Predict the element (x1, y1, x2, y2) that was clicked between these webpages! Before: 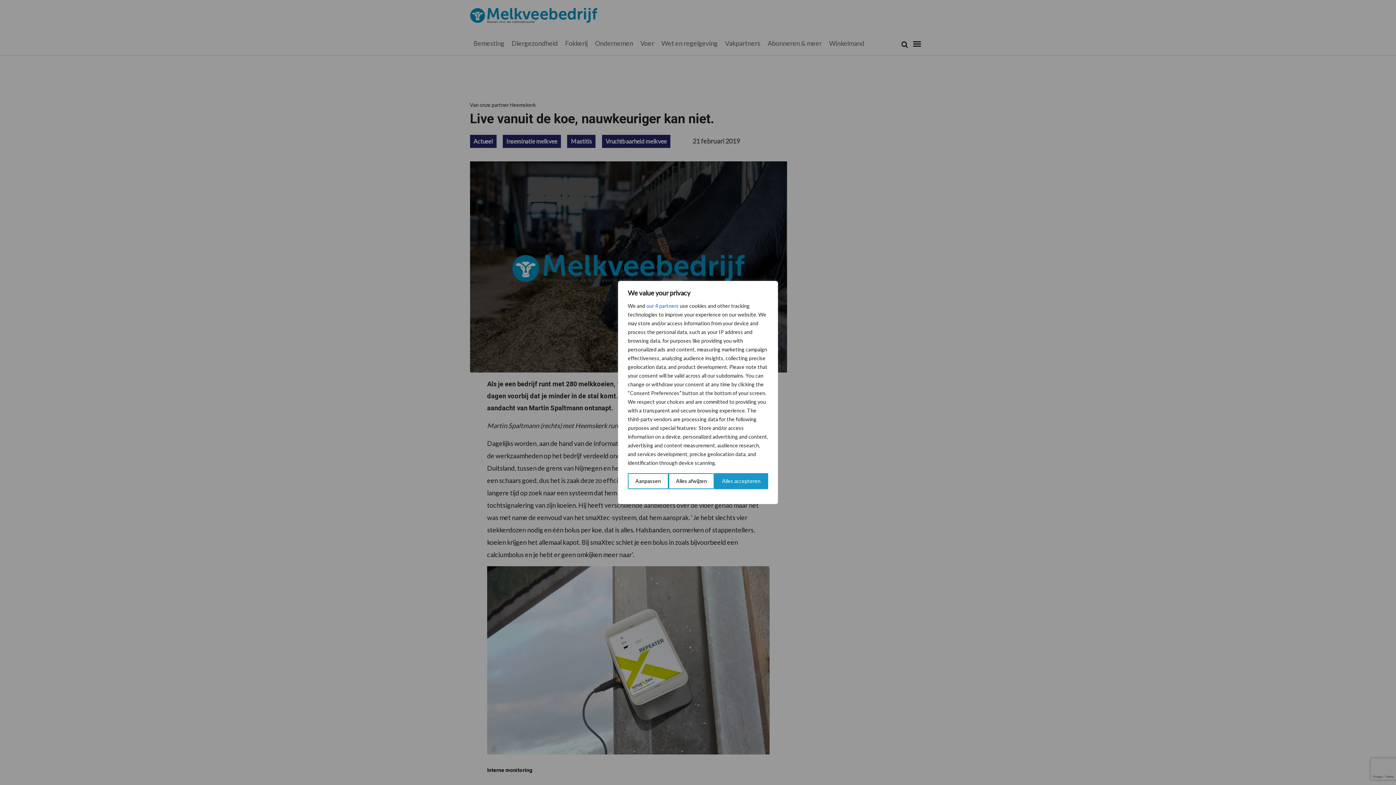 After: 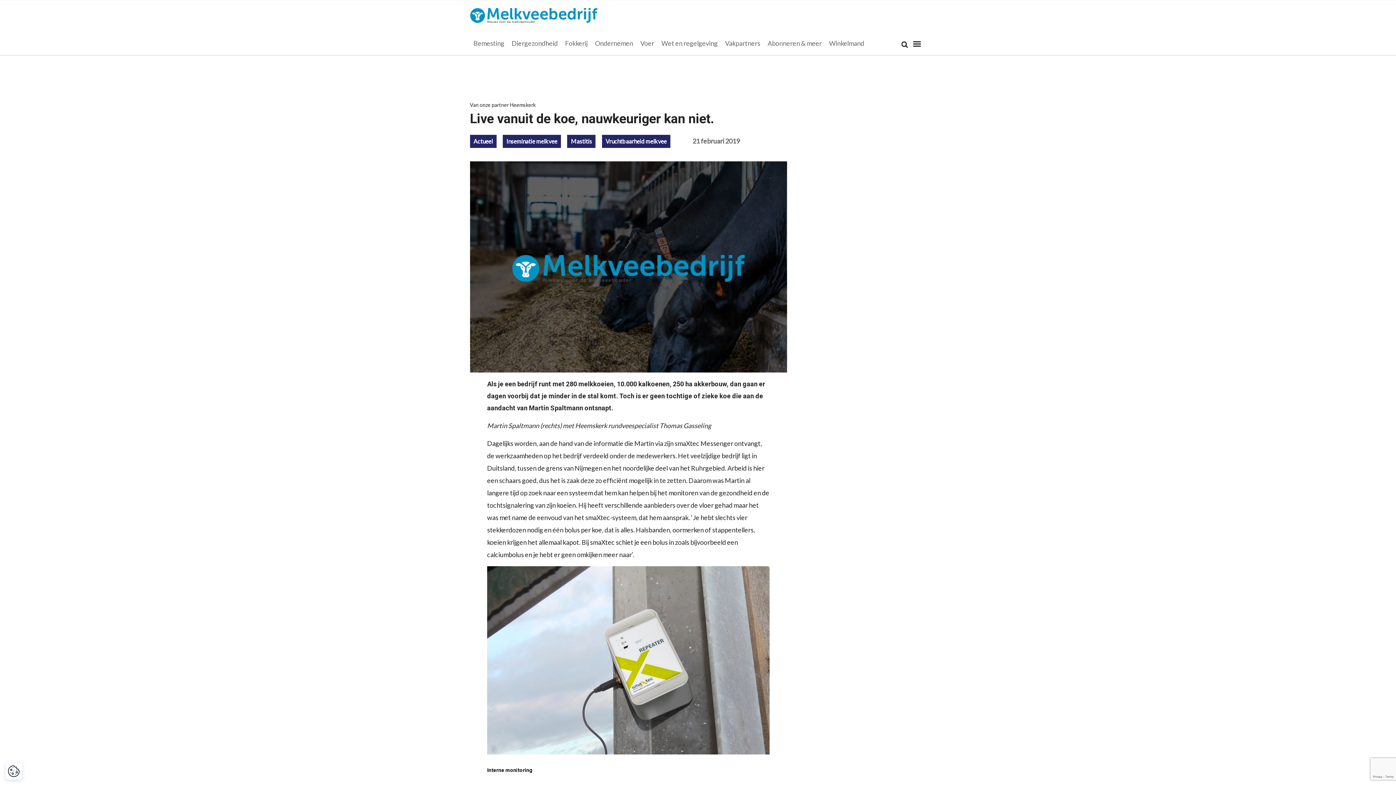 Action: label: Alles accepteren bbox: (714, 473, 768, 489)